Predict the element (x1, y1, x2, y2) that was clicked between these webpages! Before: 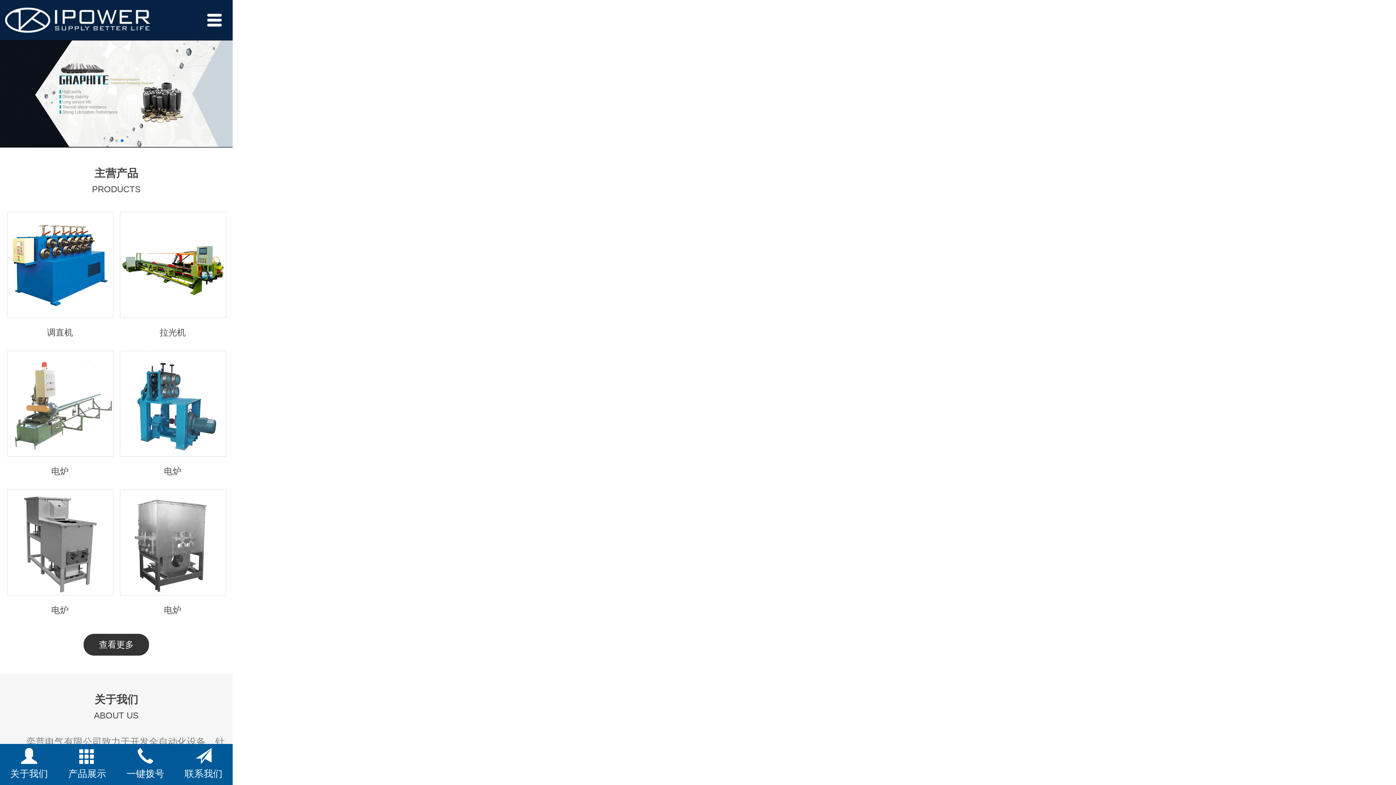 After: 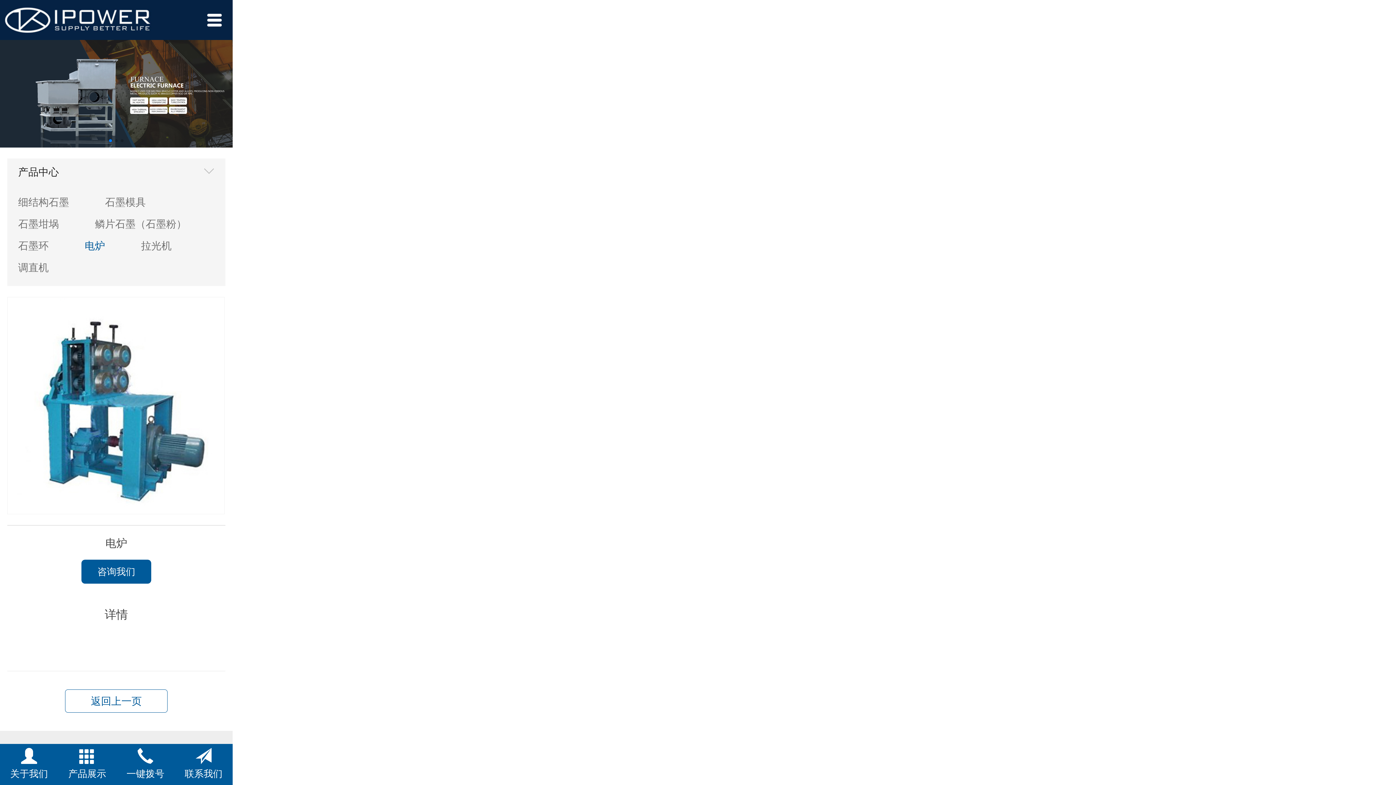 Action: bbox: (120, 350, 225, 482) label: 电炉